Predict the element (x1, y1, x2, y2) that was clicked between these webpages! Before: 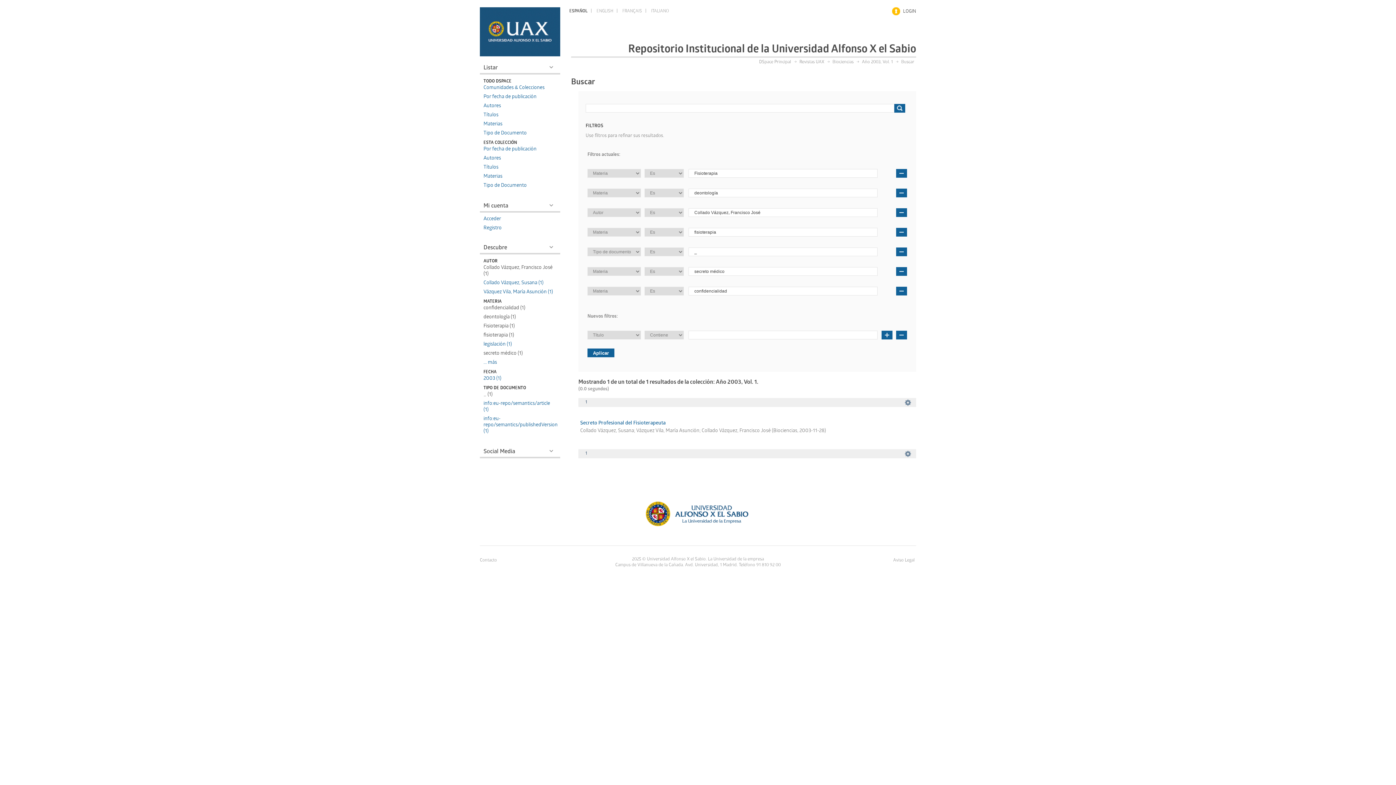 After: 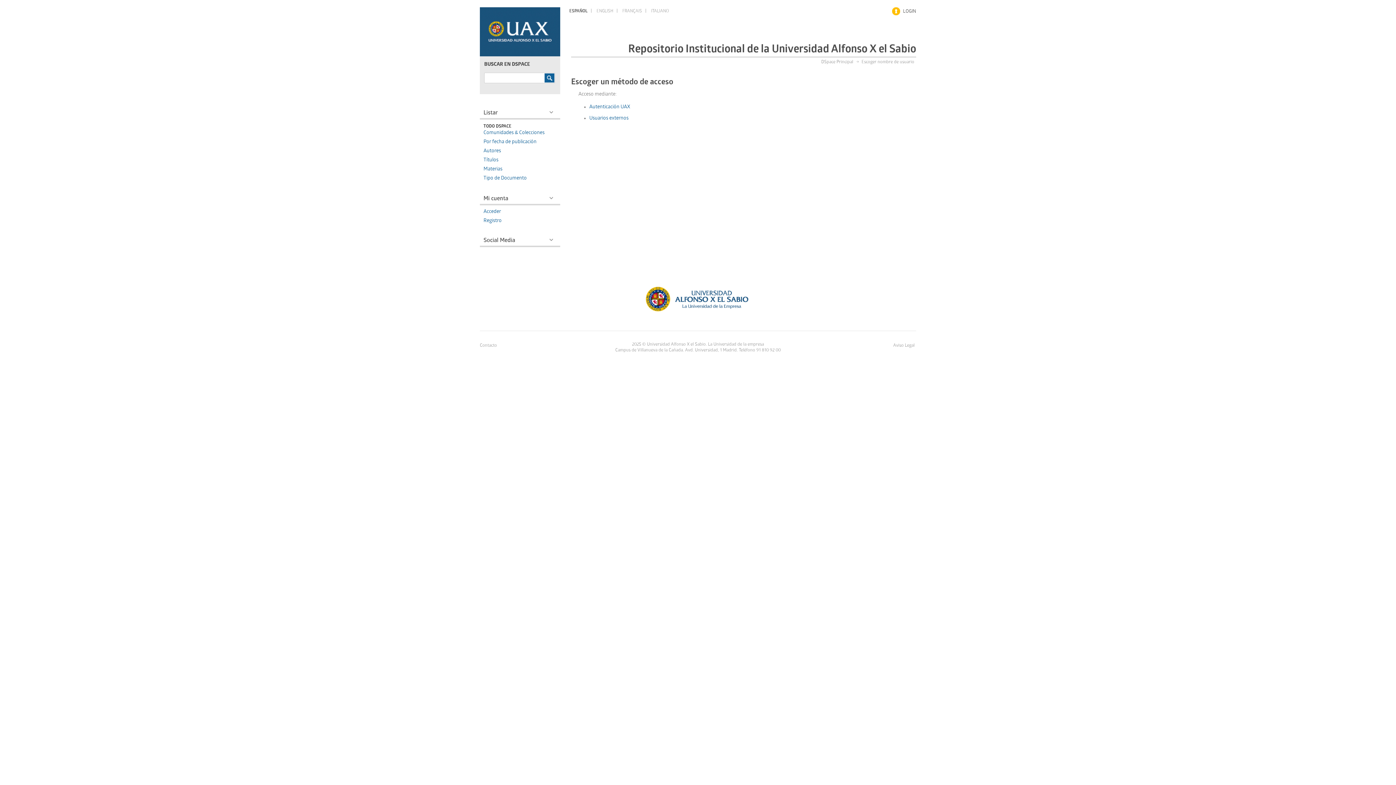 Action: label: Acceder bbox: (483, 216, 501, 222)